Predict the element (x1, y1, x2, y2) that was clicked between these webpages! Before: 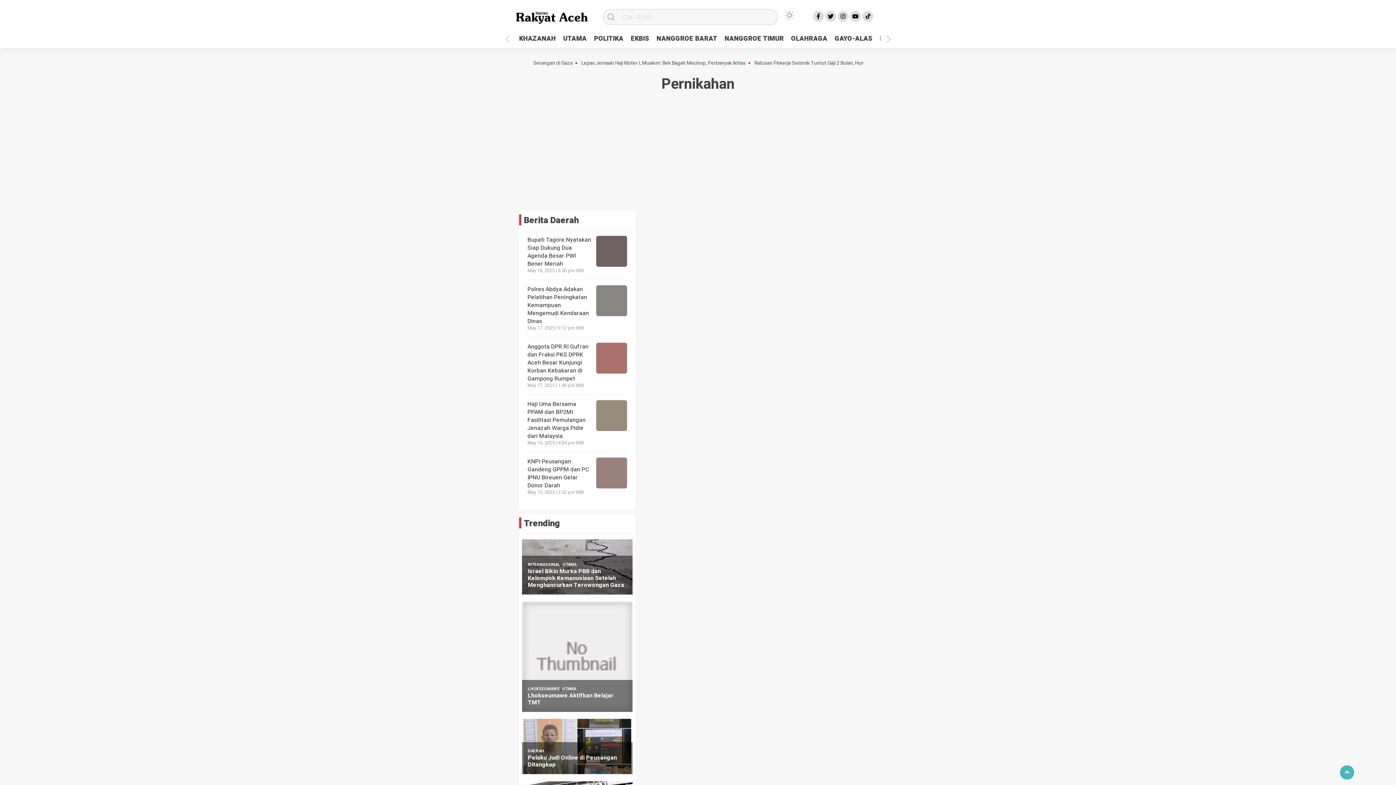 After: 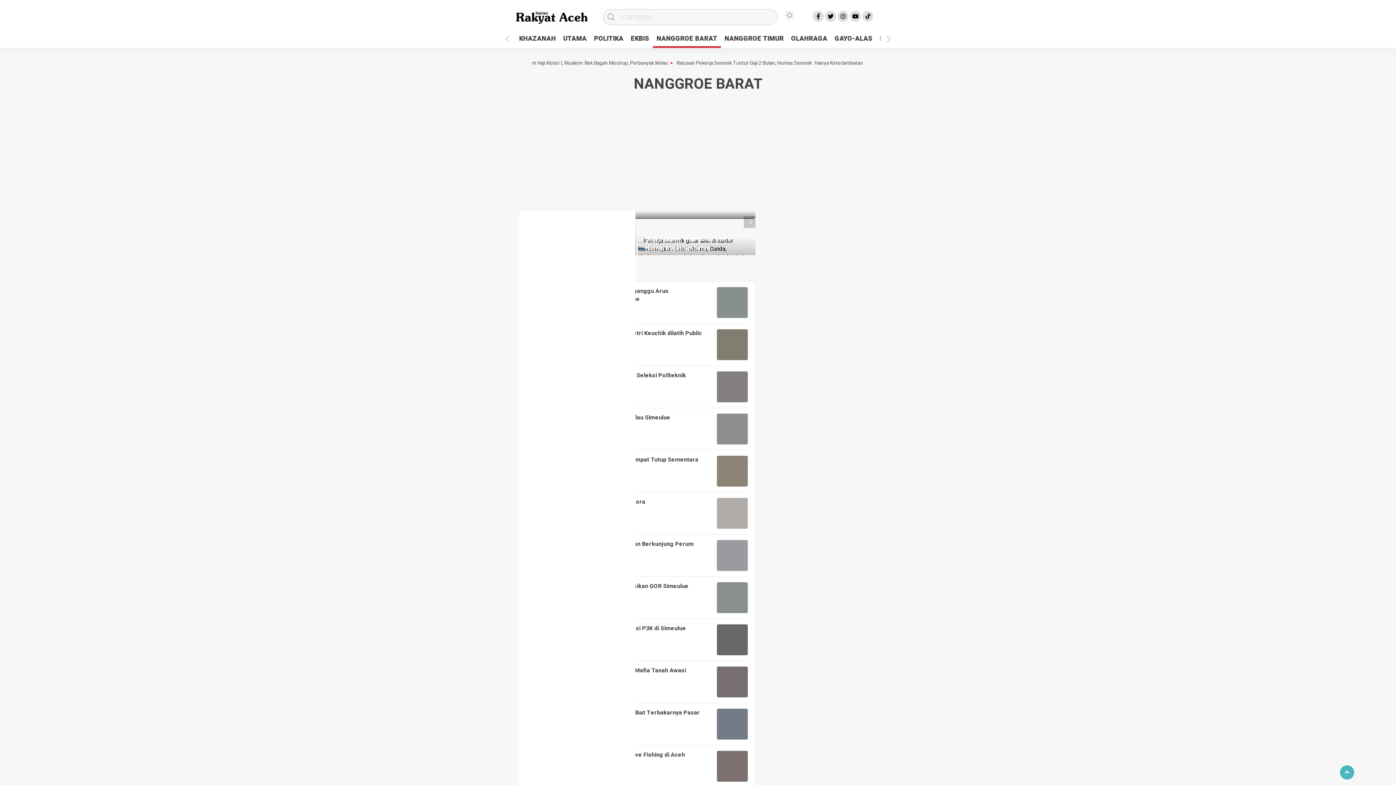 Action: label: NANGGROE BARAT bbox: (653, 32, 721, 46)